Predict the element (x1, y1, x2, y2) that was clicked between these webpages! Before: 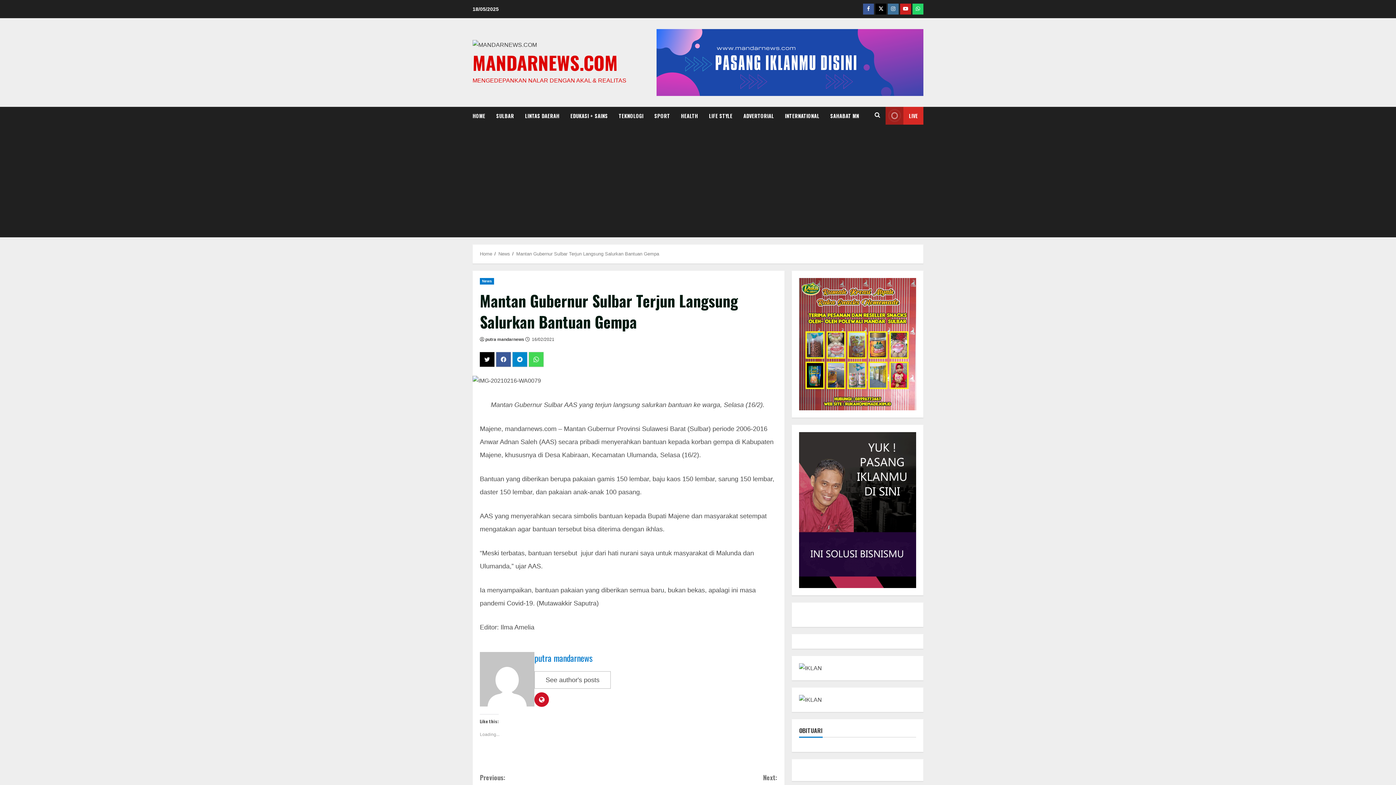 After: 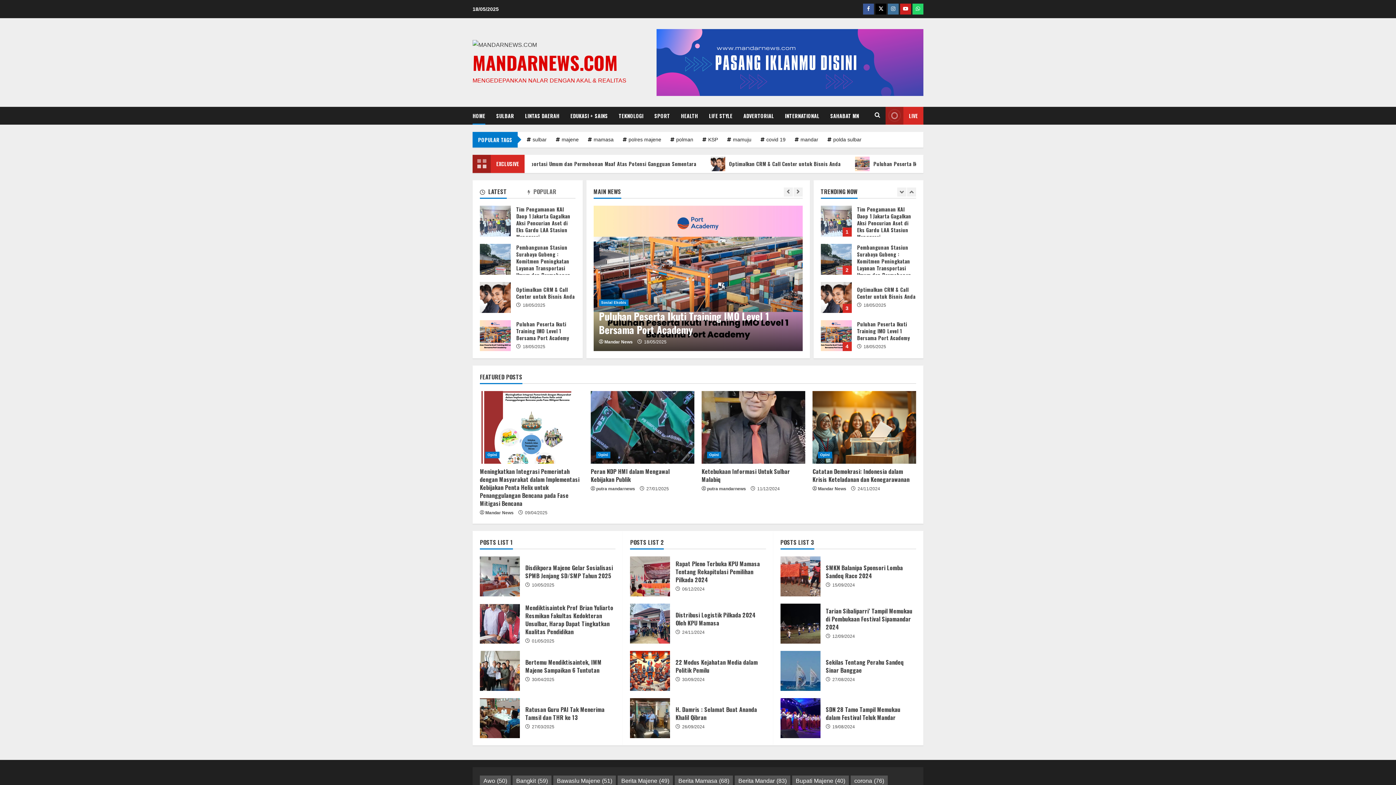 Action: bbox: (472, 106, 490, 124) label: HOME